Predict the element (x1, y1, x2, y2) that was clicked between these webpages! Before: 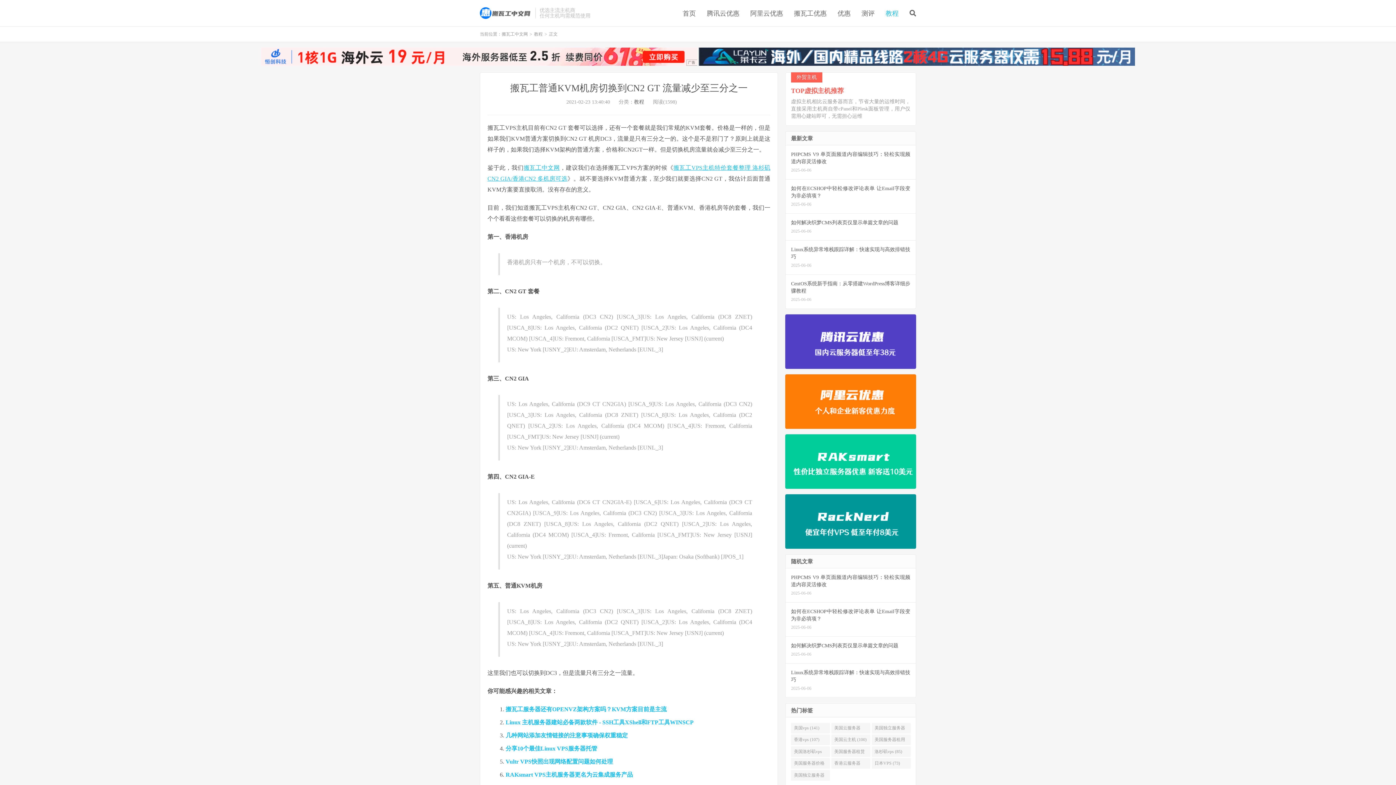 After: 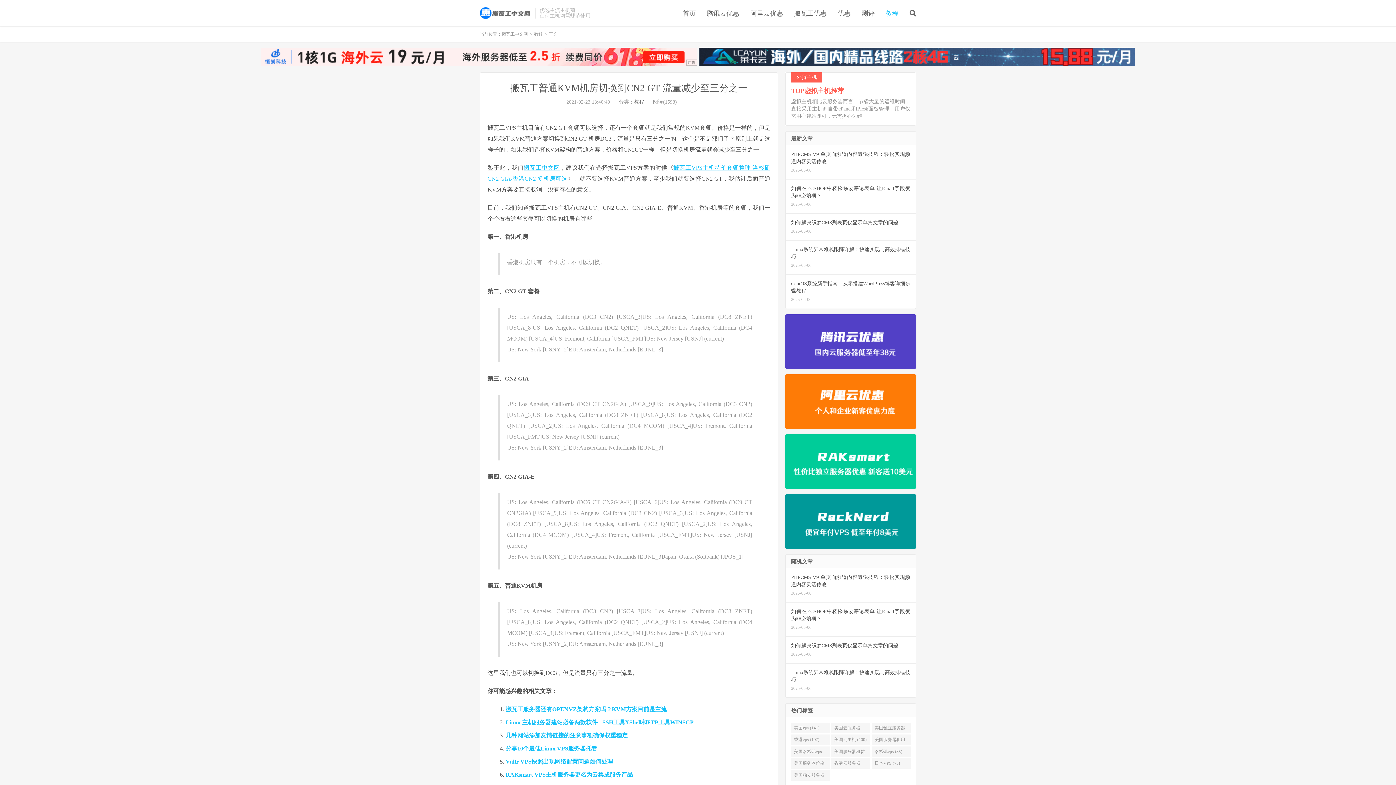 Action: bbox: (261, 54, 697, 59)